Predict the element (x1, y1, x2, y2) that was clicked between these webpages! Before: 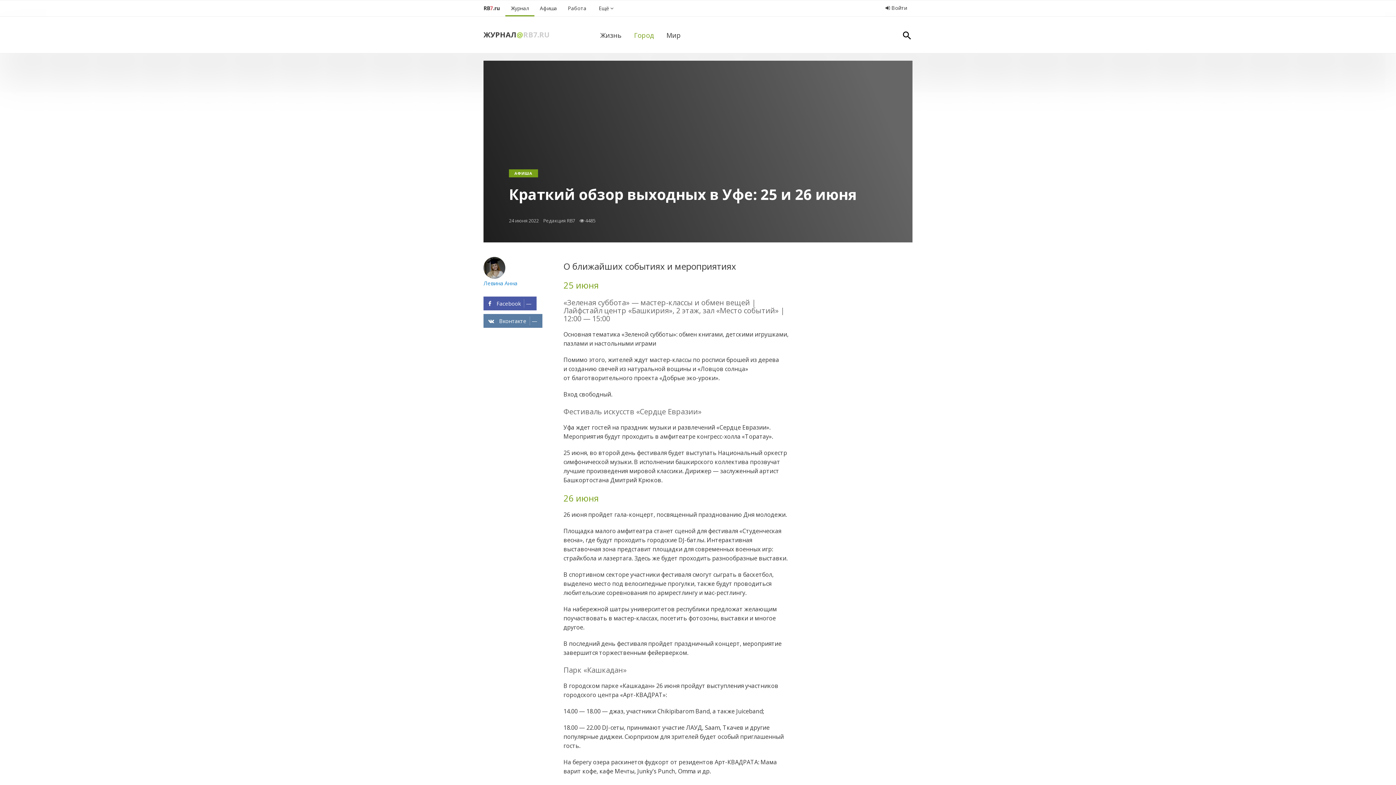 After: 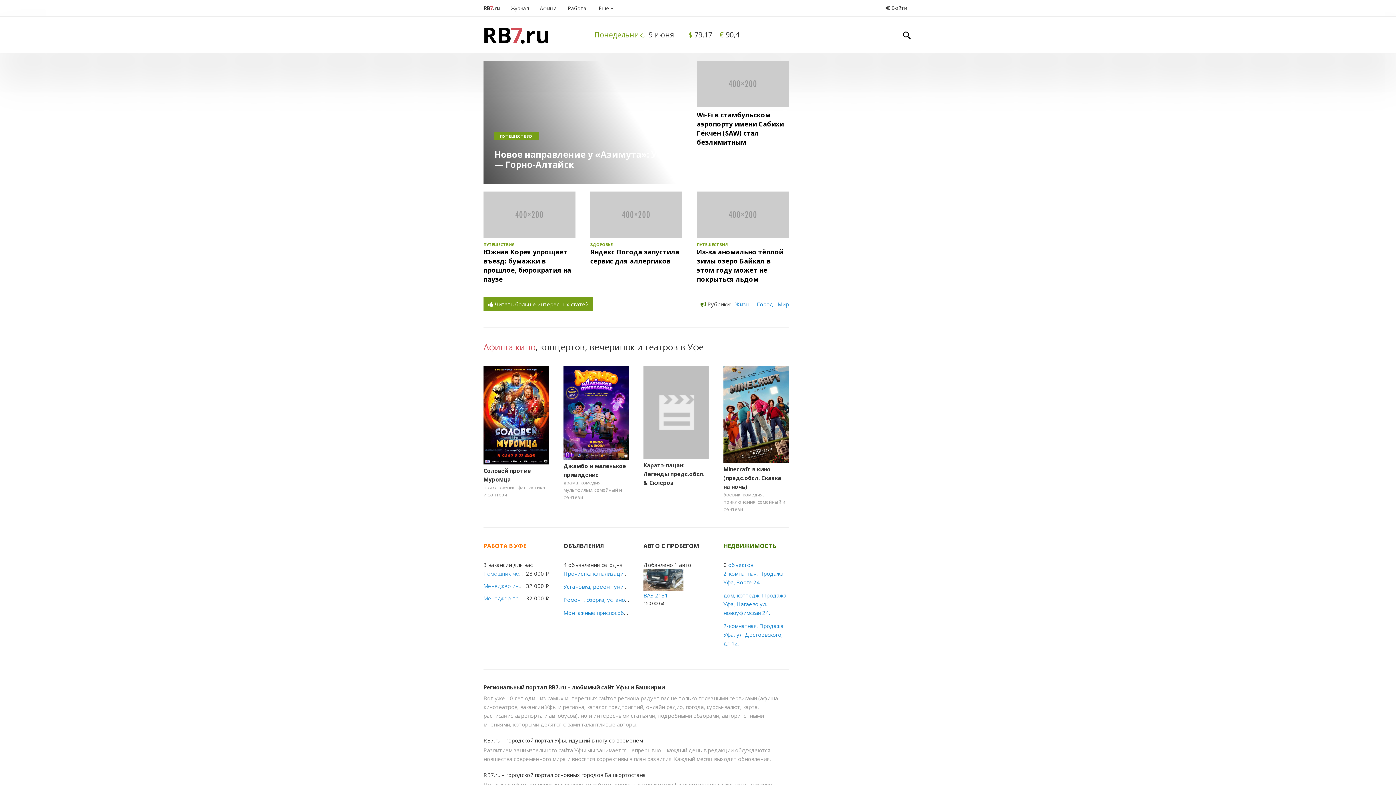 Action: label: RB7.ru bbox: (483, 0, 505, 16)